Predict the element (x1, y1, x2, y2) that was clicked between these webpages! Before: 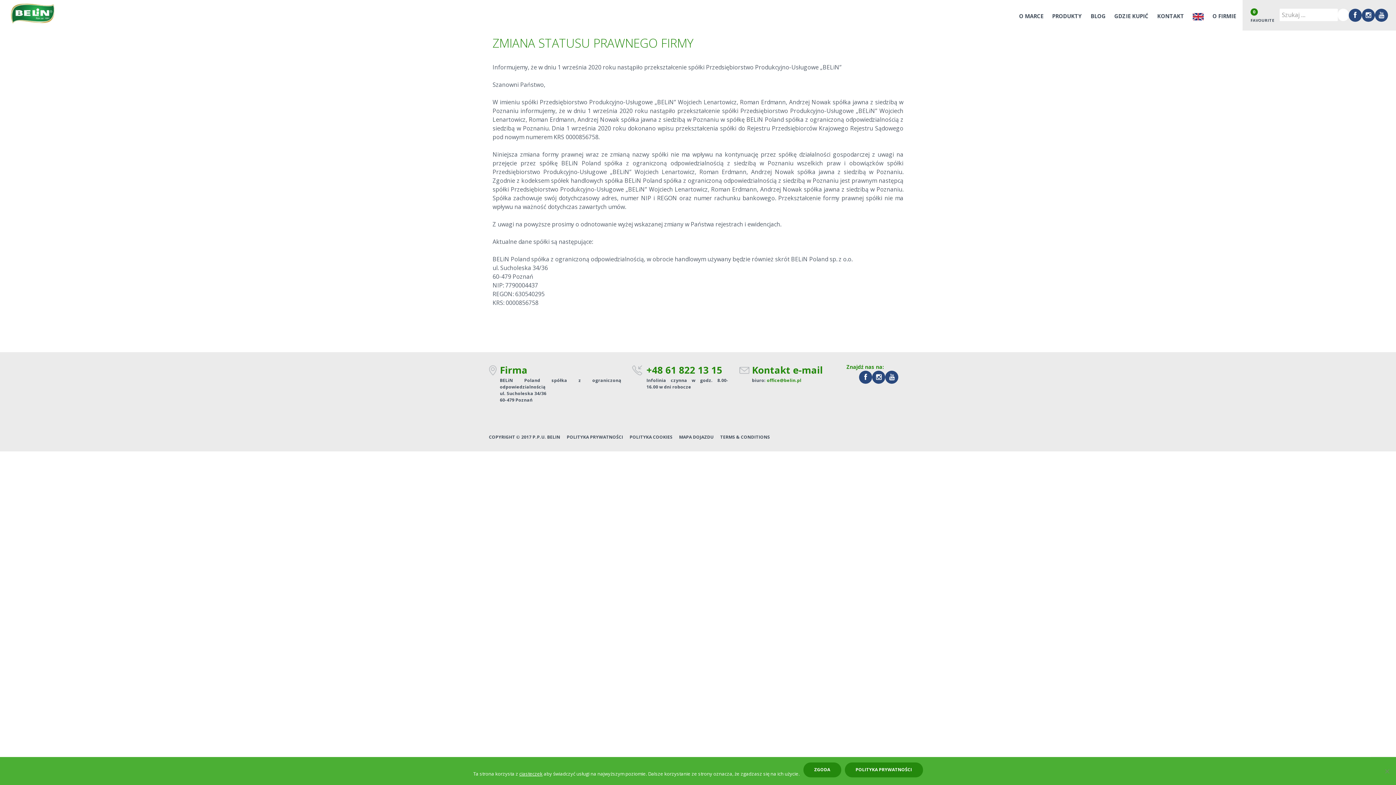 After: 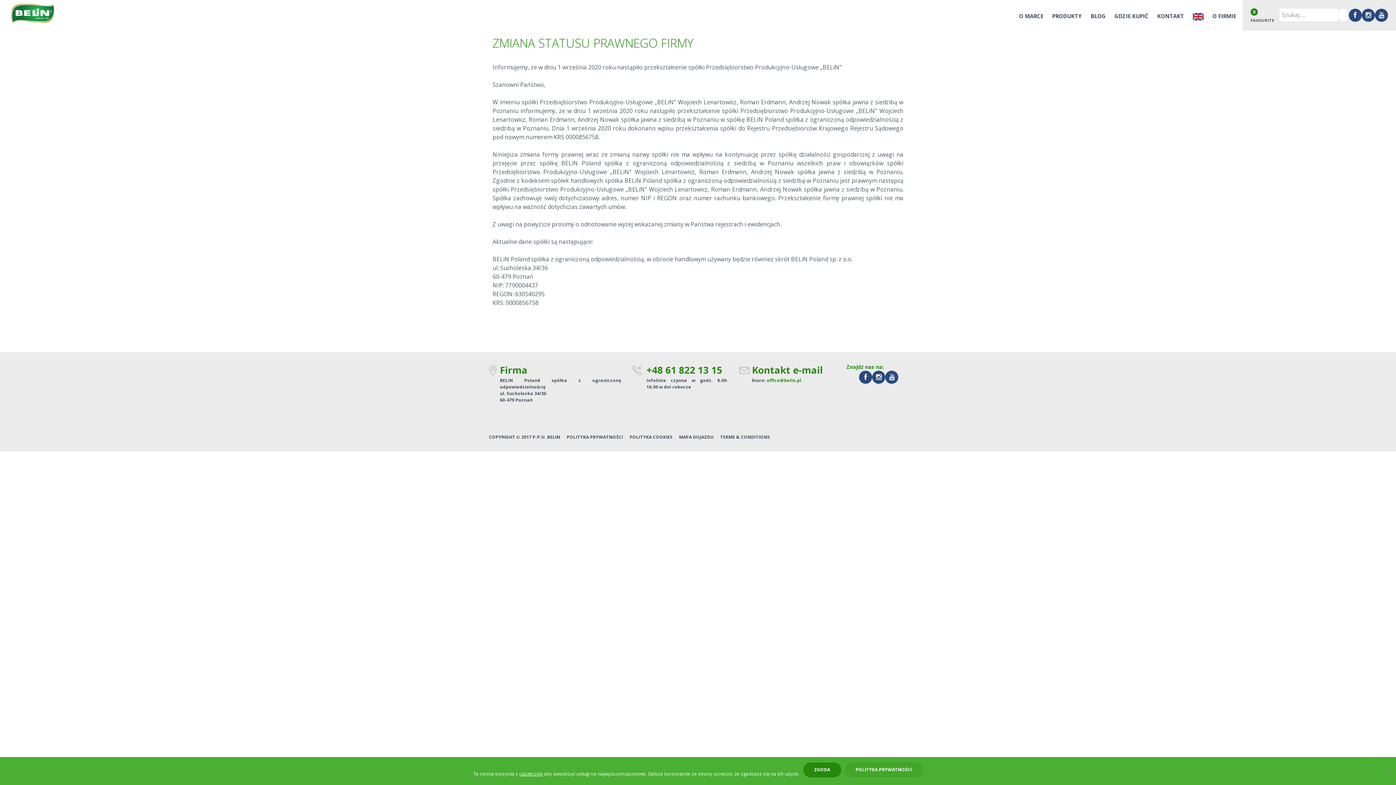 Action: bbox: (844, 762, 923, 777) label: POLITYKA PRYWATNOŚCI